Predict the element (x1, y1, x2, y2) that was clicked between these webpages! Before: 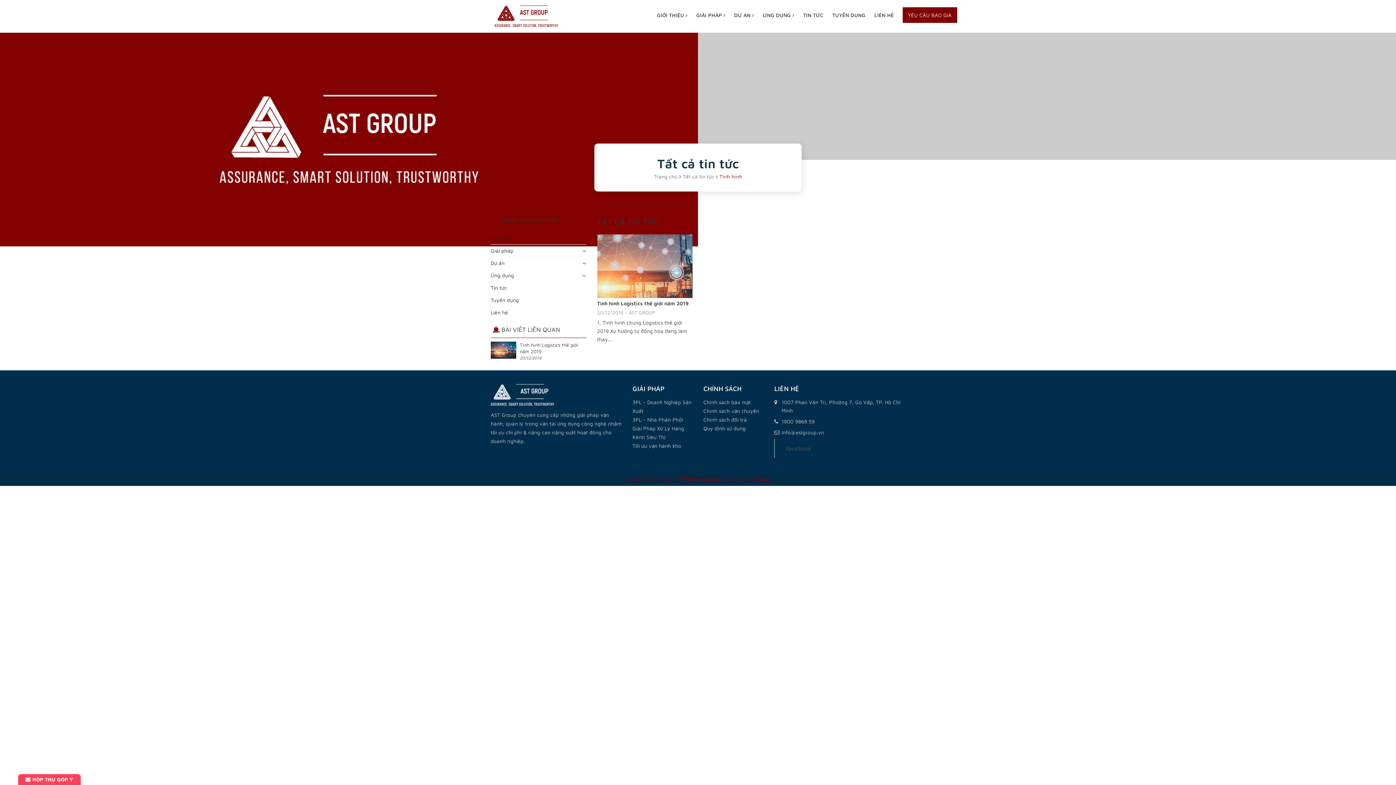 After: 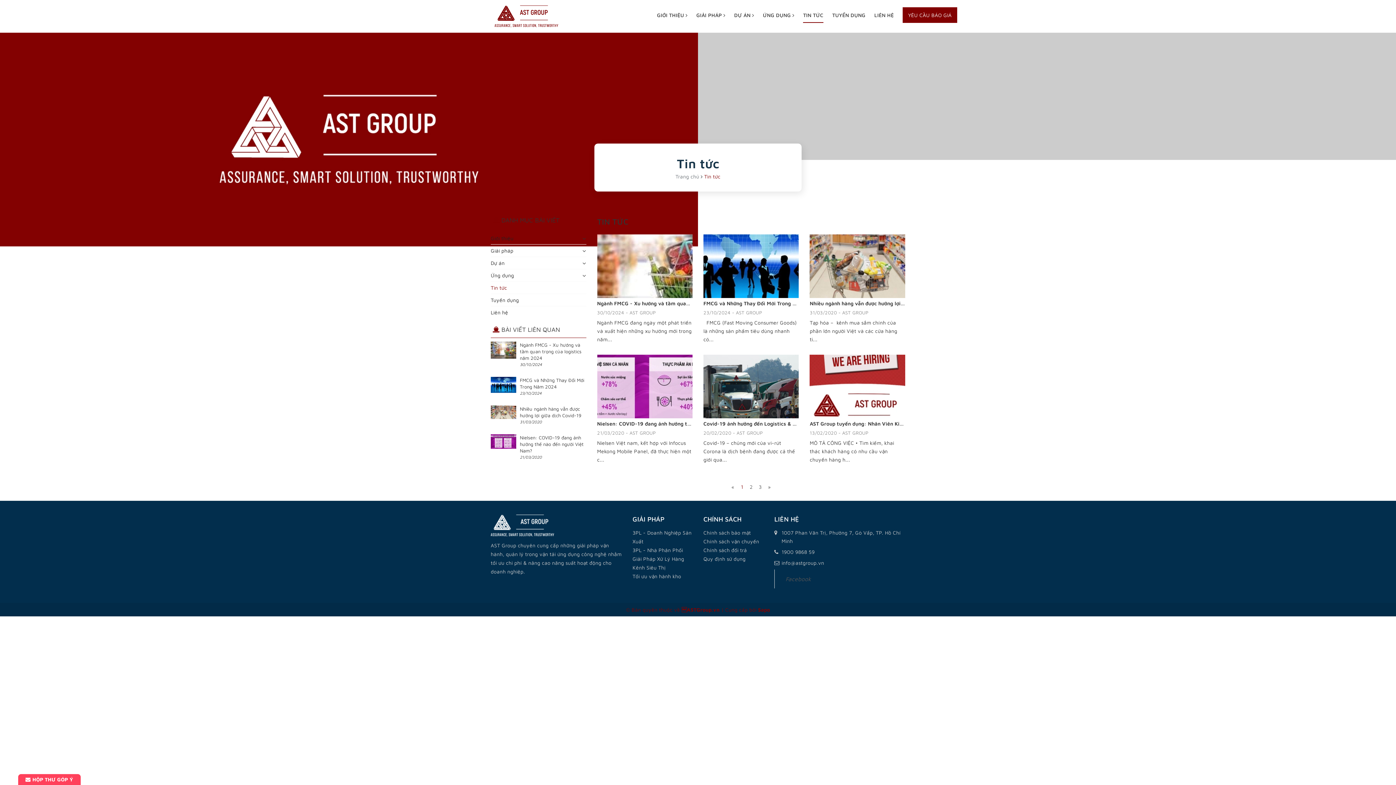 Action: bbox: (803, 5, 823, 24) label: TIN TỨC